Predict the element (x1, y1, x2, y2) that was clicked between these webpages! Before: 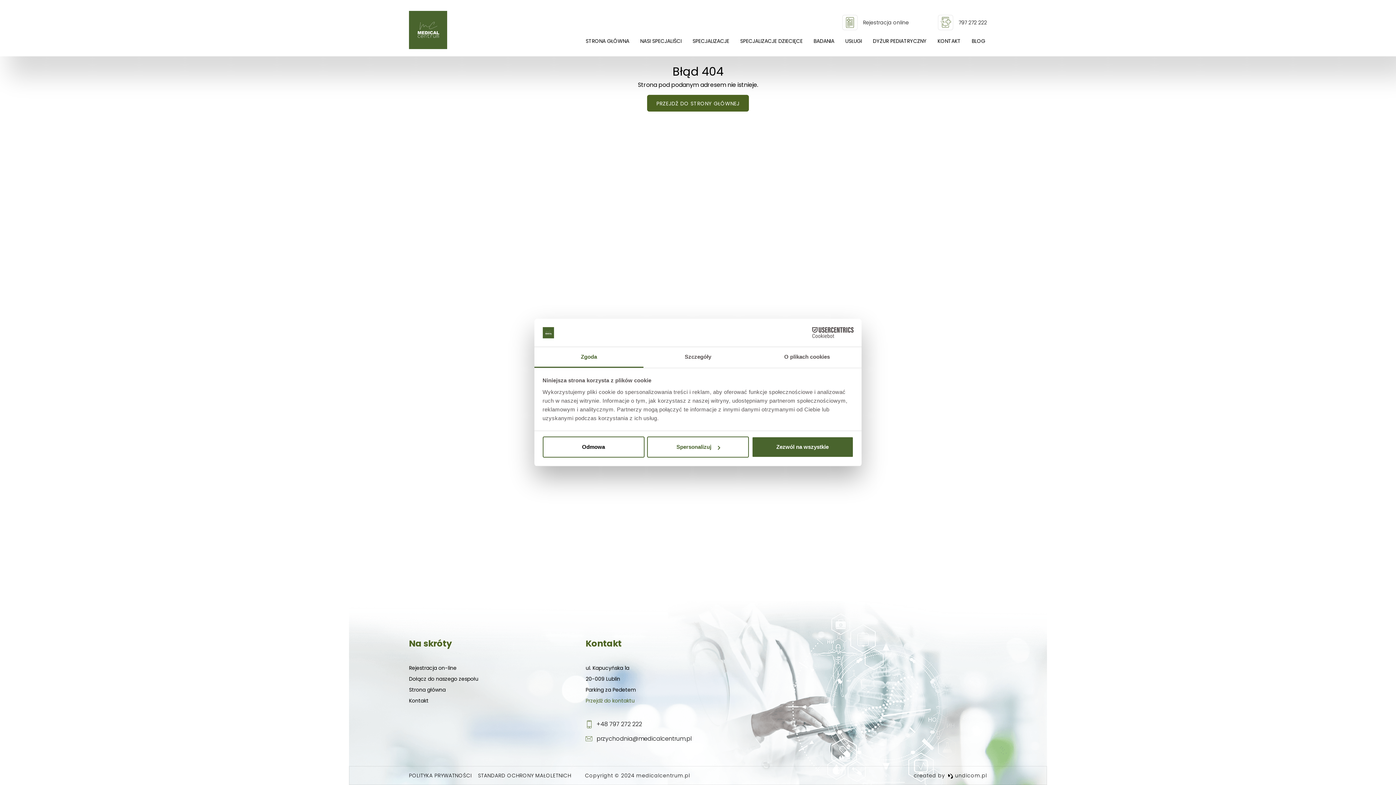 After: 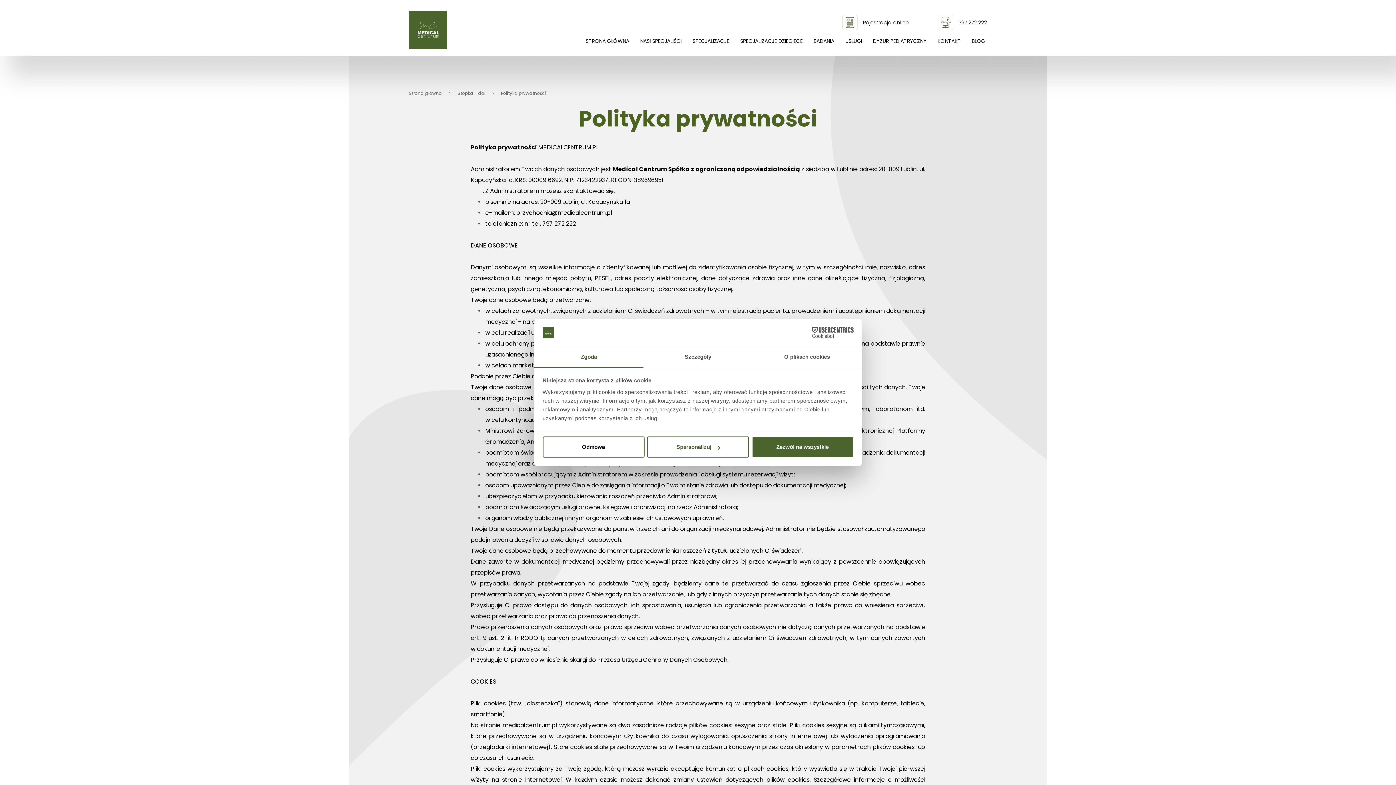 Action: label: POLITYKA PRYWATNOŚCI bbox: (409, 772, 472, 779)